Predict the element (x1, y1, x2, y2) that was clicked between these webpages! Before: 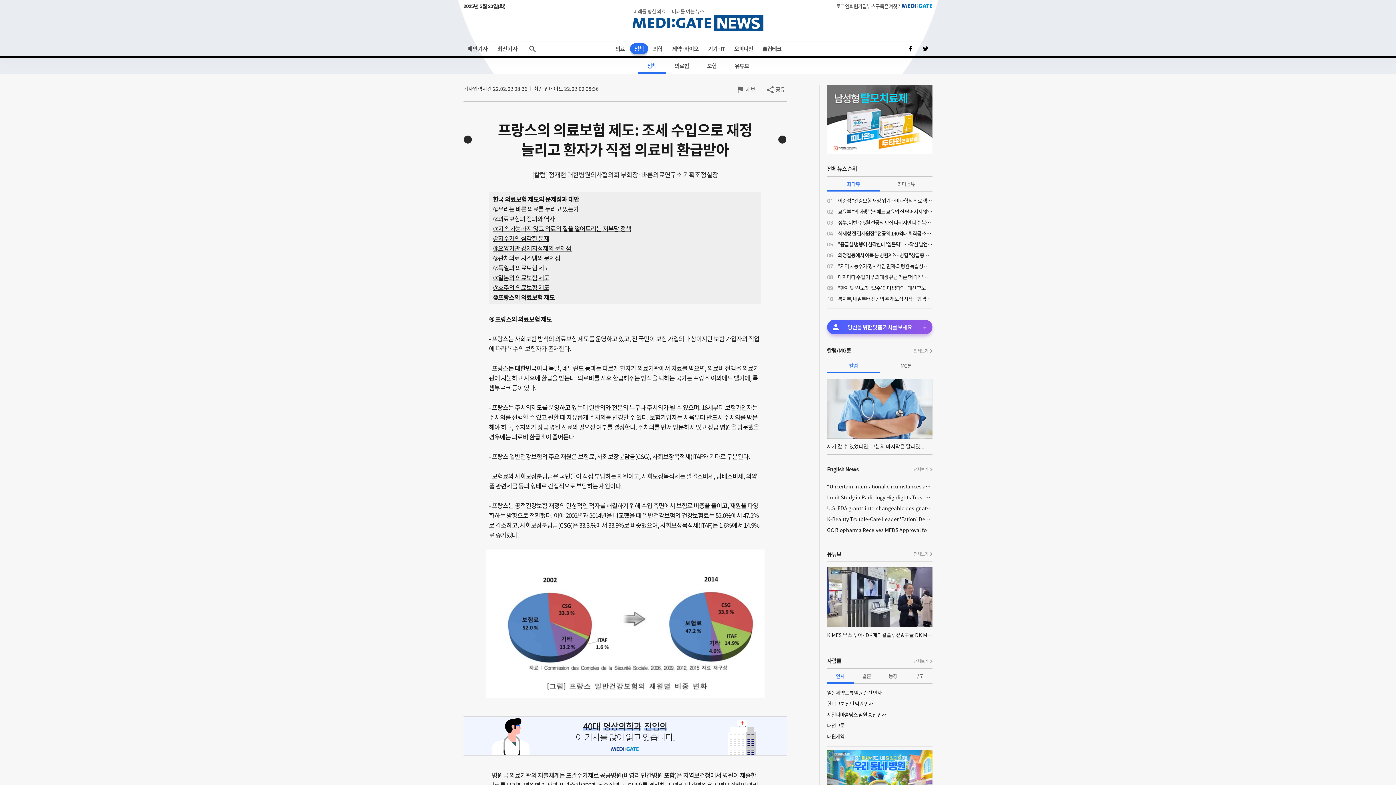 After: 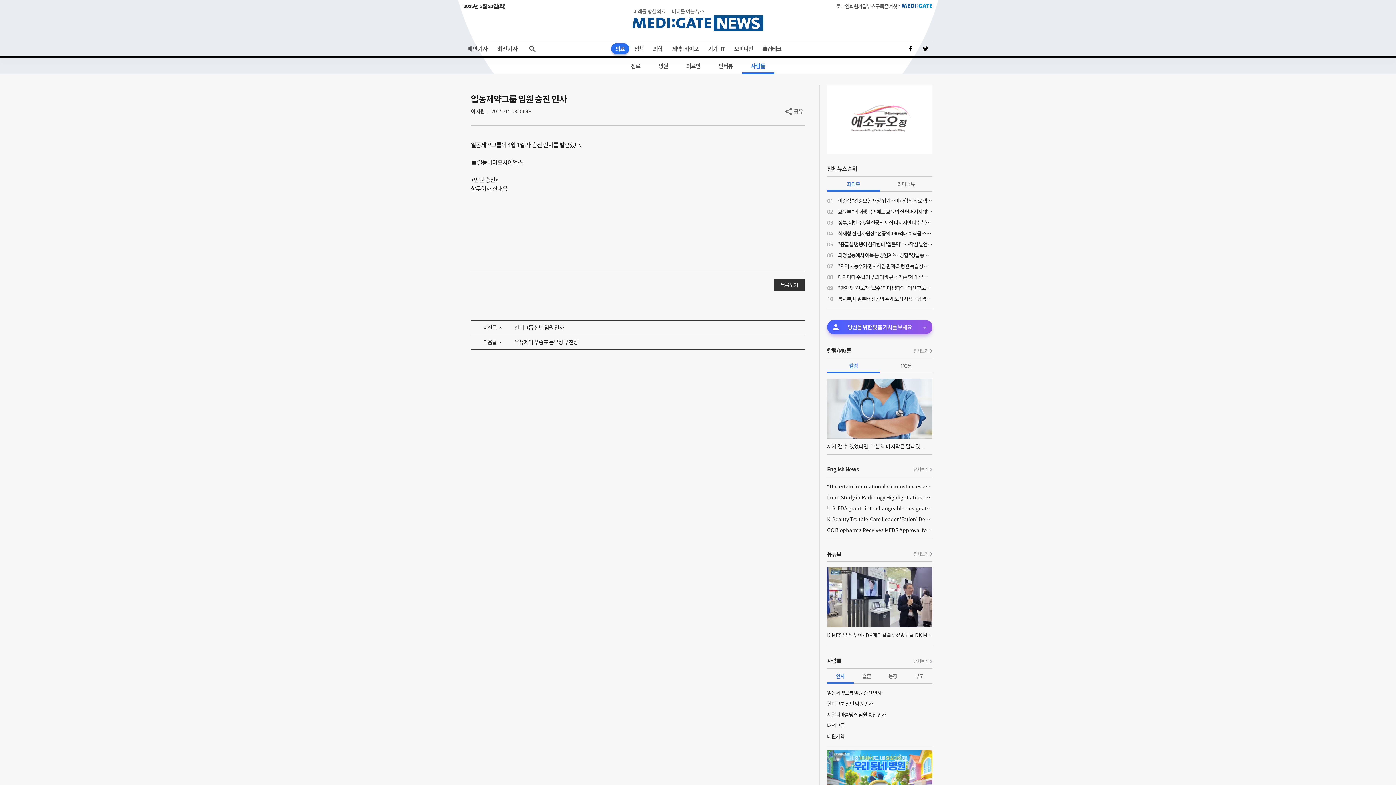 Action: label: 일동제약그룹 임원 승진 인사 bbox: (827, 687, 881, 698)